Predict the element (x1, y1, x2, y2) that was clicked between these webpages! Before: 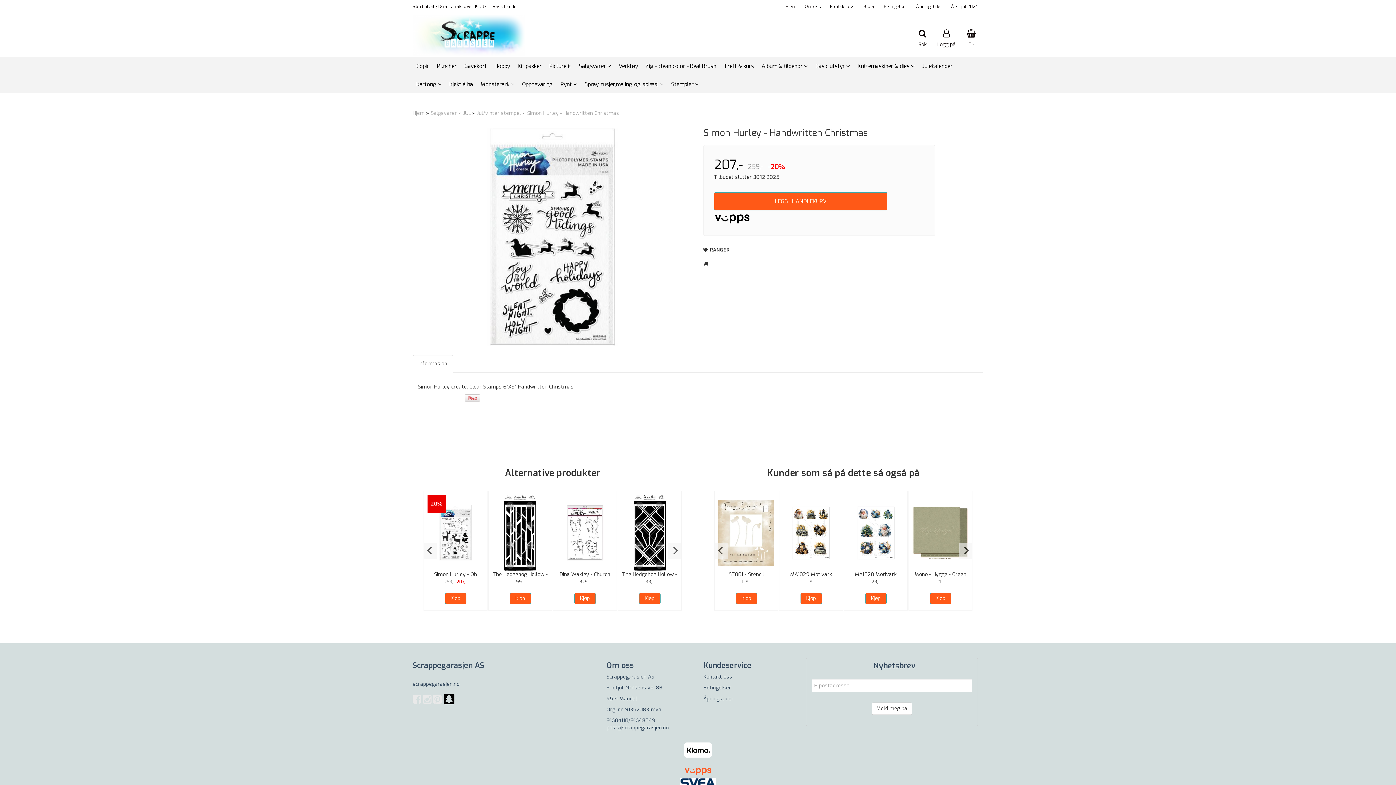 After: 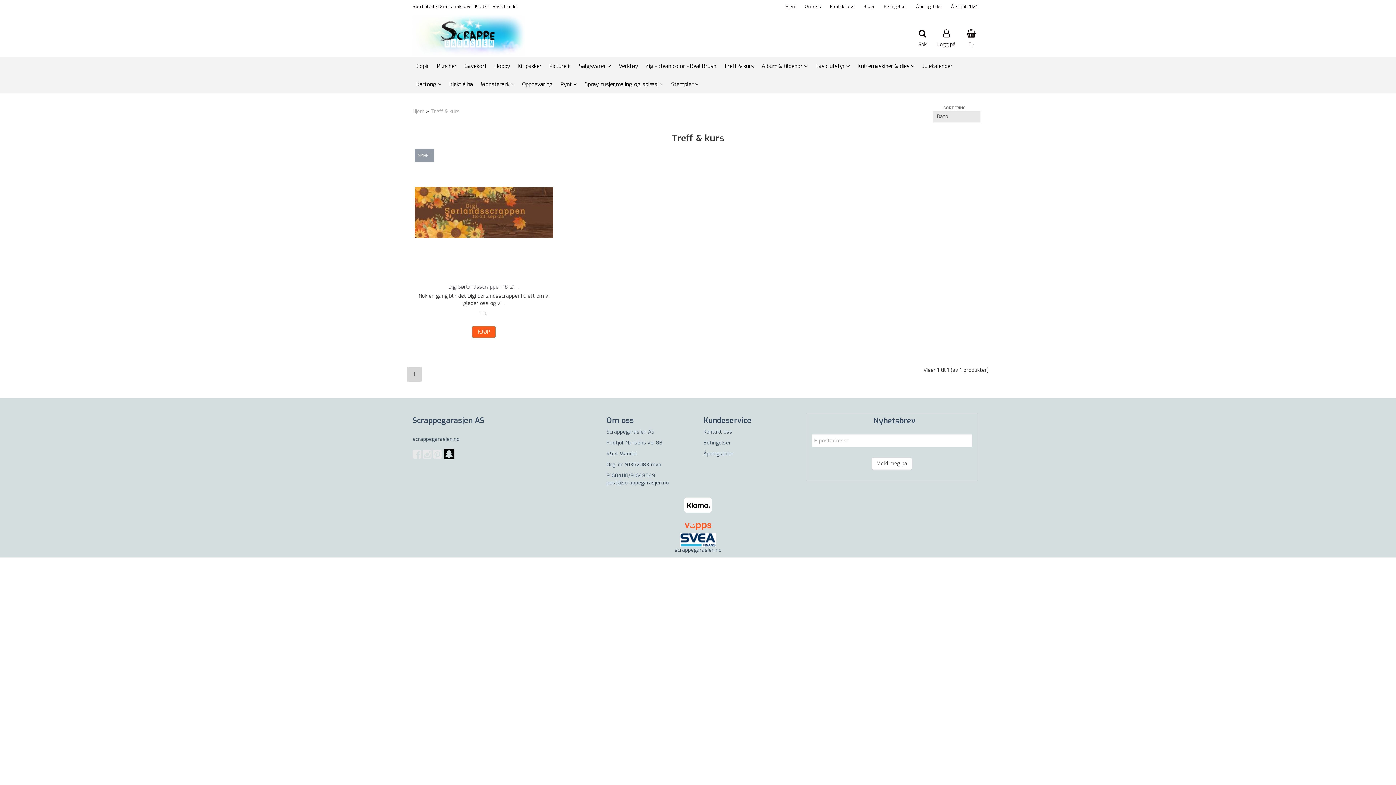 Action: label: Treff & kurs bbox: (720, 57, 758, 75)